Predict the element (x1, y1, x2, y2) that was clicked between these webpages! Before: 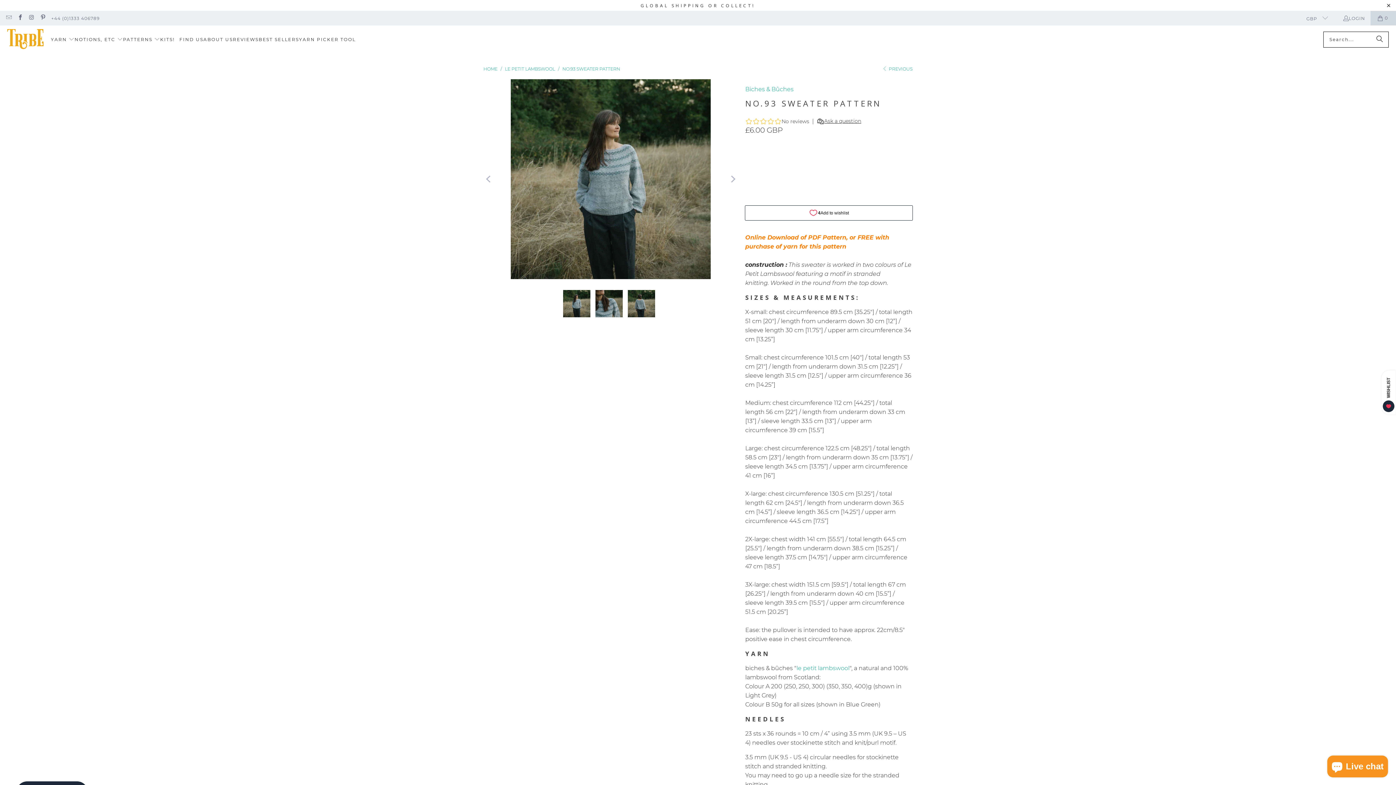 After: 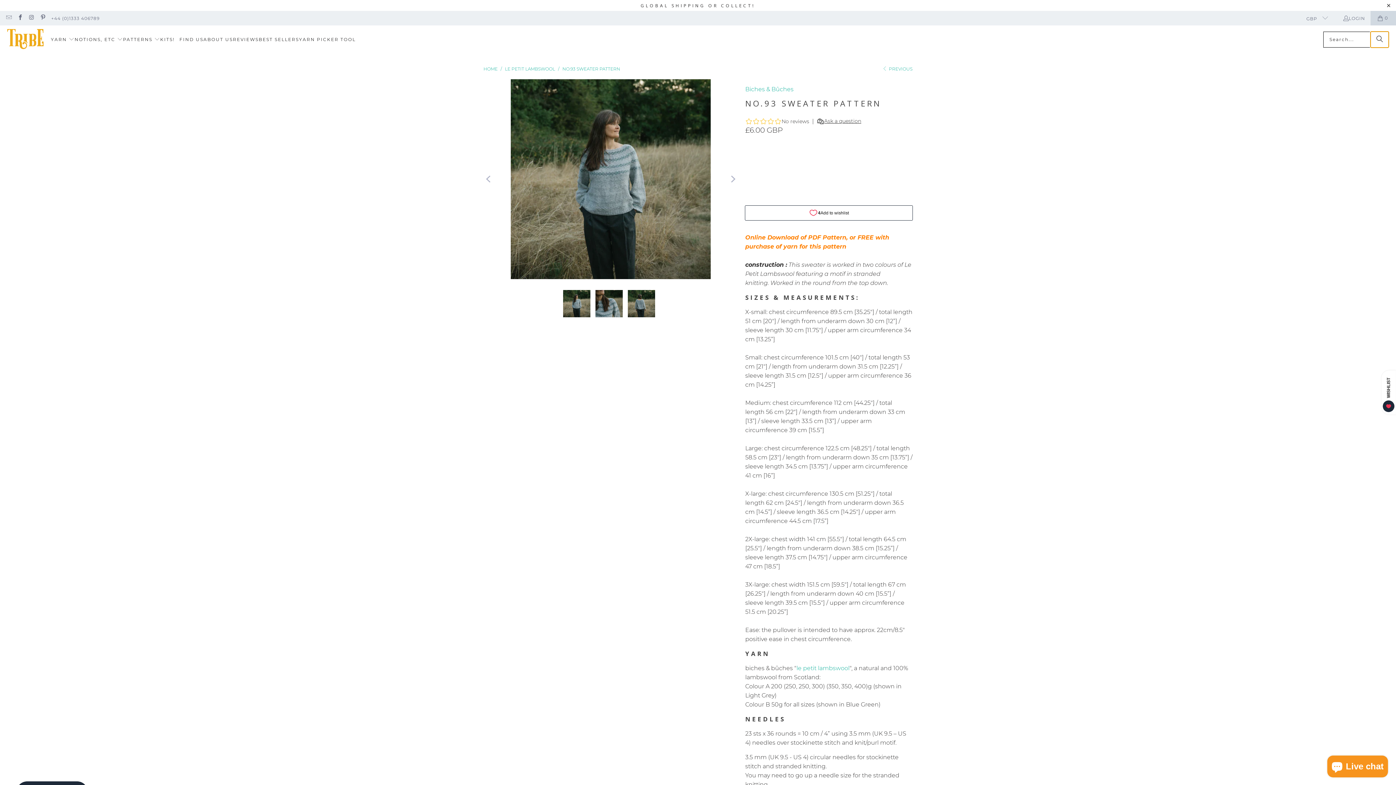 Action: label: Search bbox: (1370, 31, 1389, 47)